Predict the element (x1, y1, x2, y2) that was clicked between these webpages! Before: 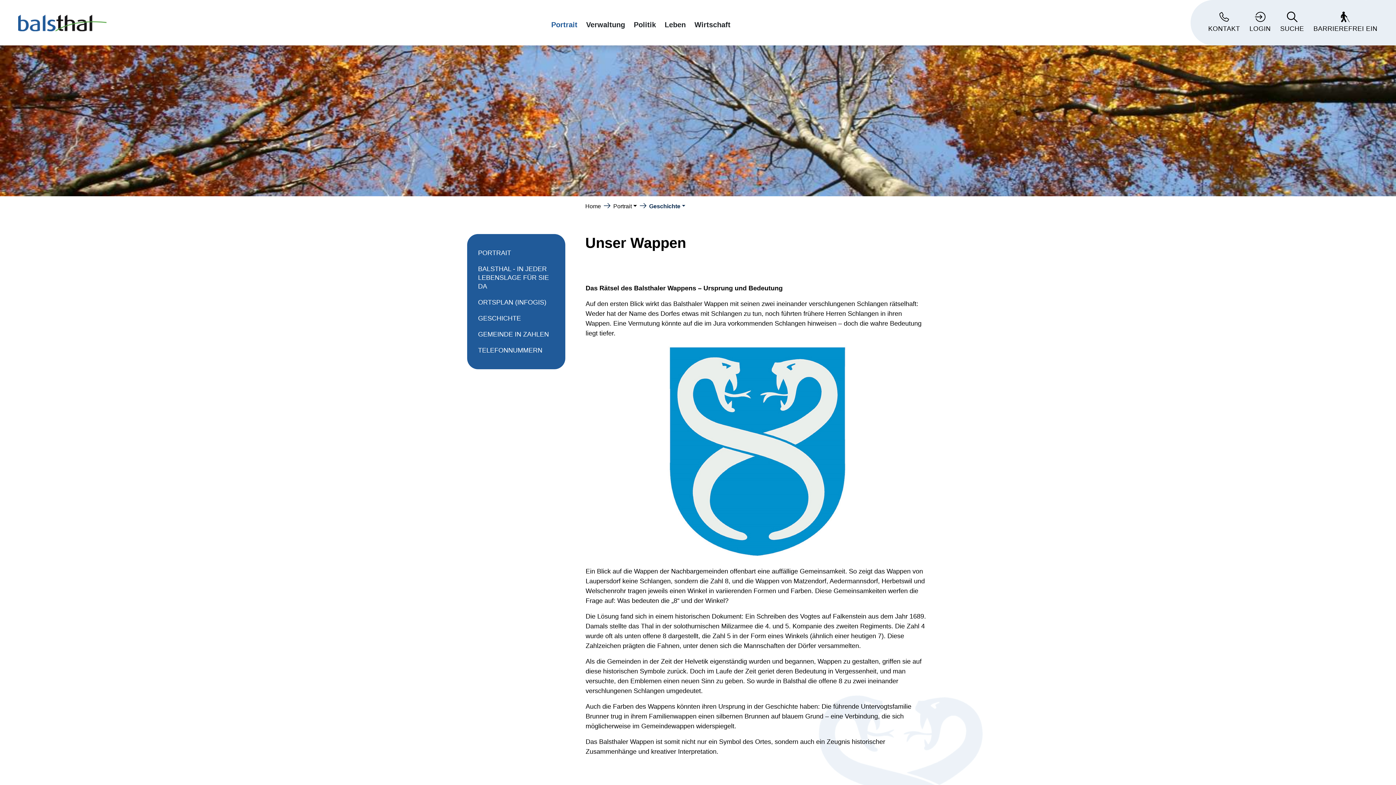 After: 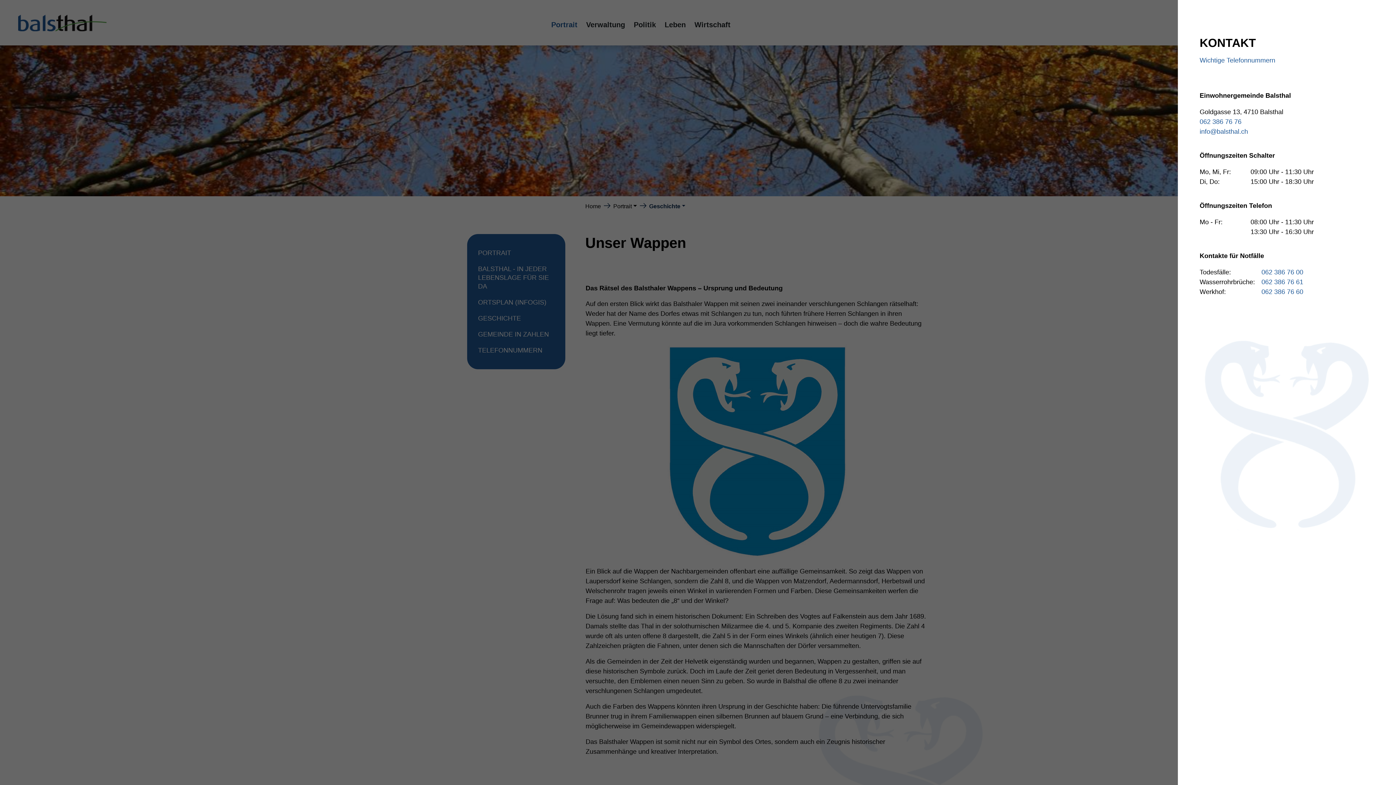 Action: label: KONTAKT bbox: (1203, 8, 1245, 36)